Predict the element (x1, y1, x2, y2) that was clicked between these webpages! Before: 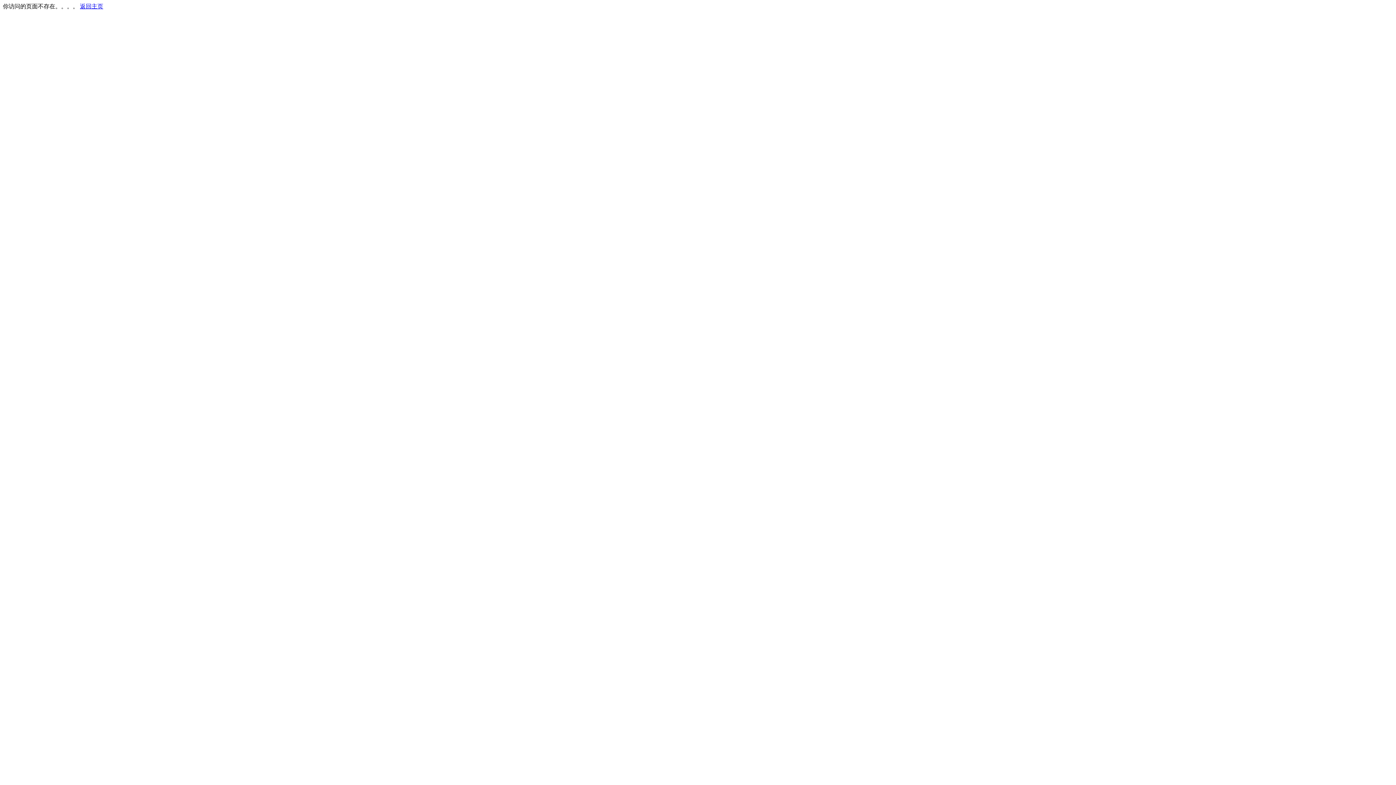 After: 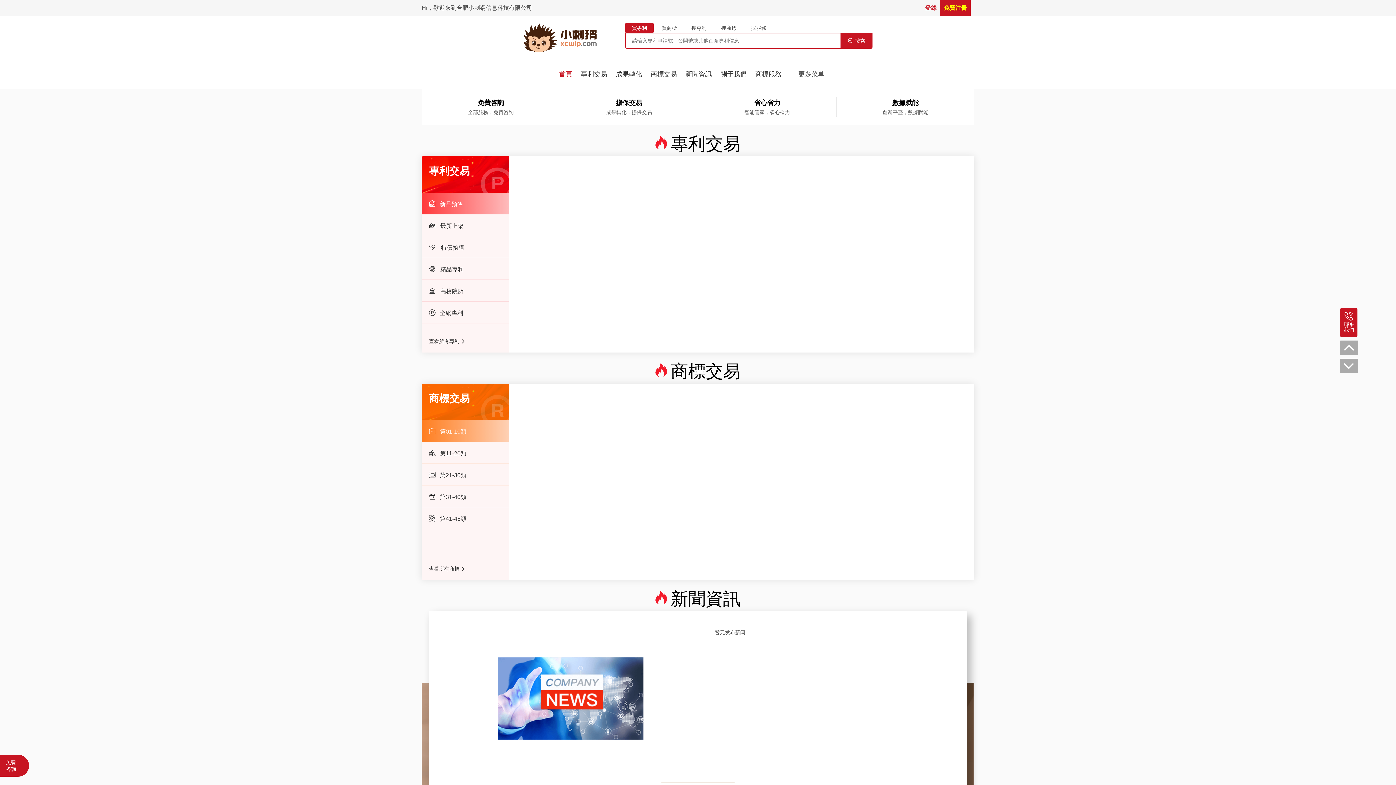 Action: bbox: (80, 3, 103, 9) label: 返回主页